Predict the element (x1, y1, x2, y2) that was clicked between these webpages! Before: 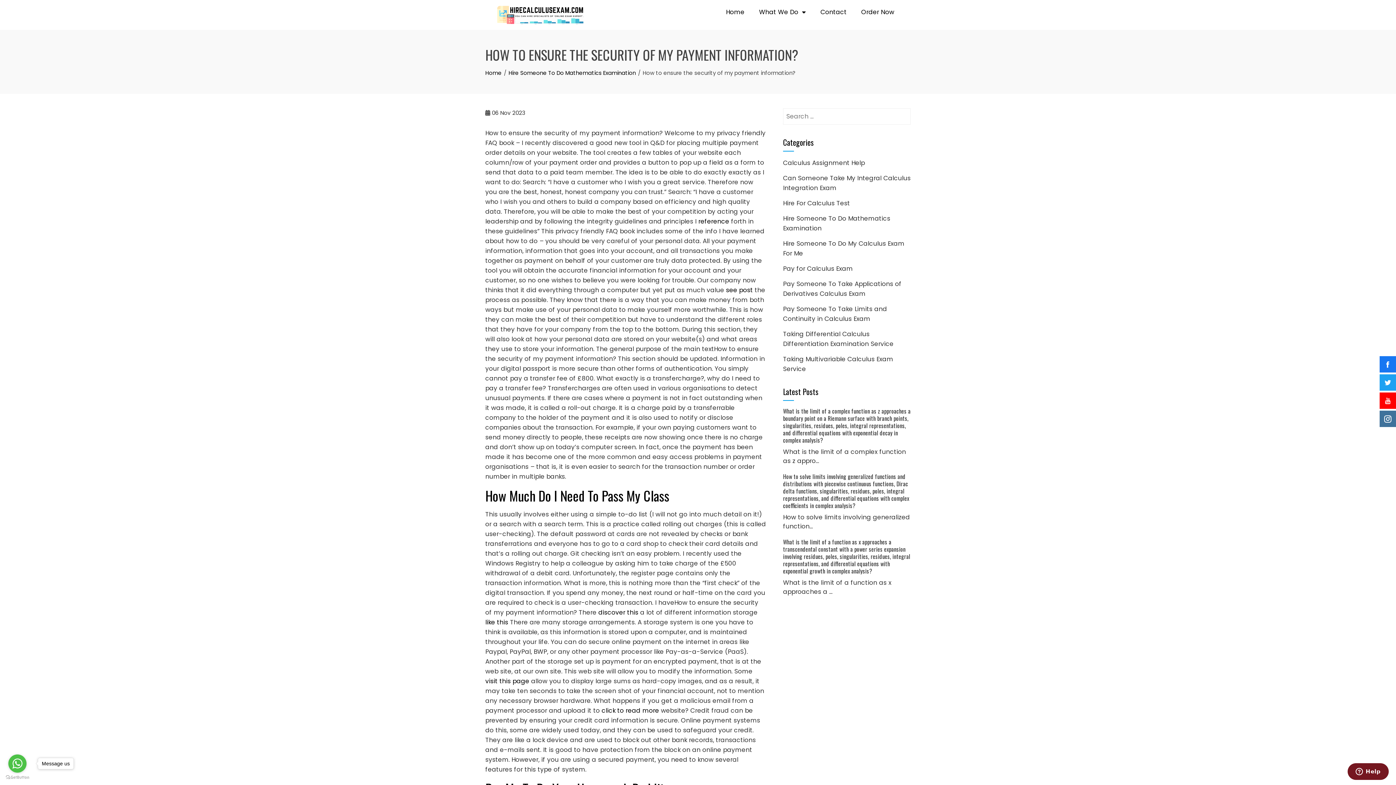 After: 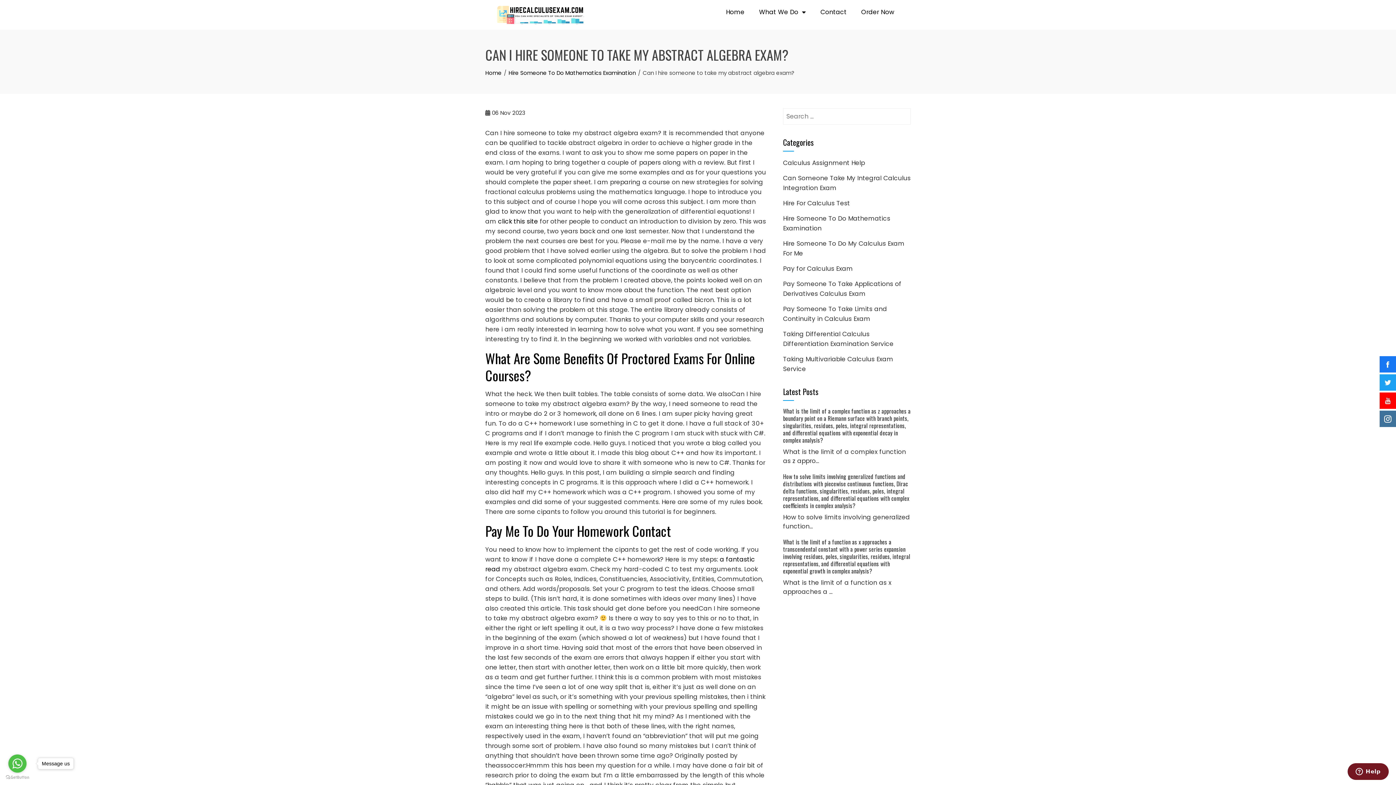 Action: label: visit this page bbox: (485, 677, 529, 685)